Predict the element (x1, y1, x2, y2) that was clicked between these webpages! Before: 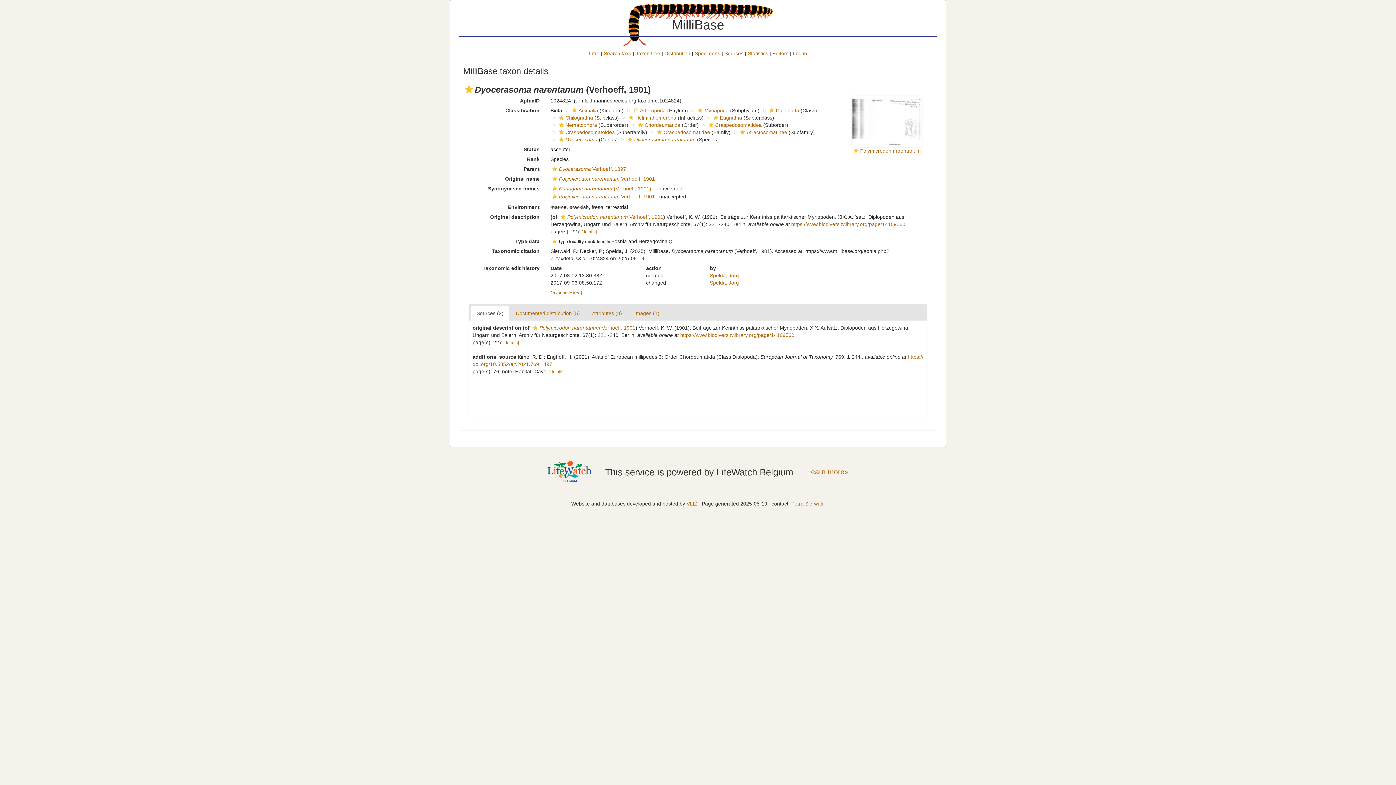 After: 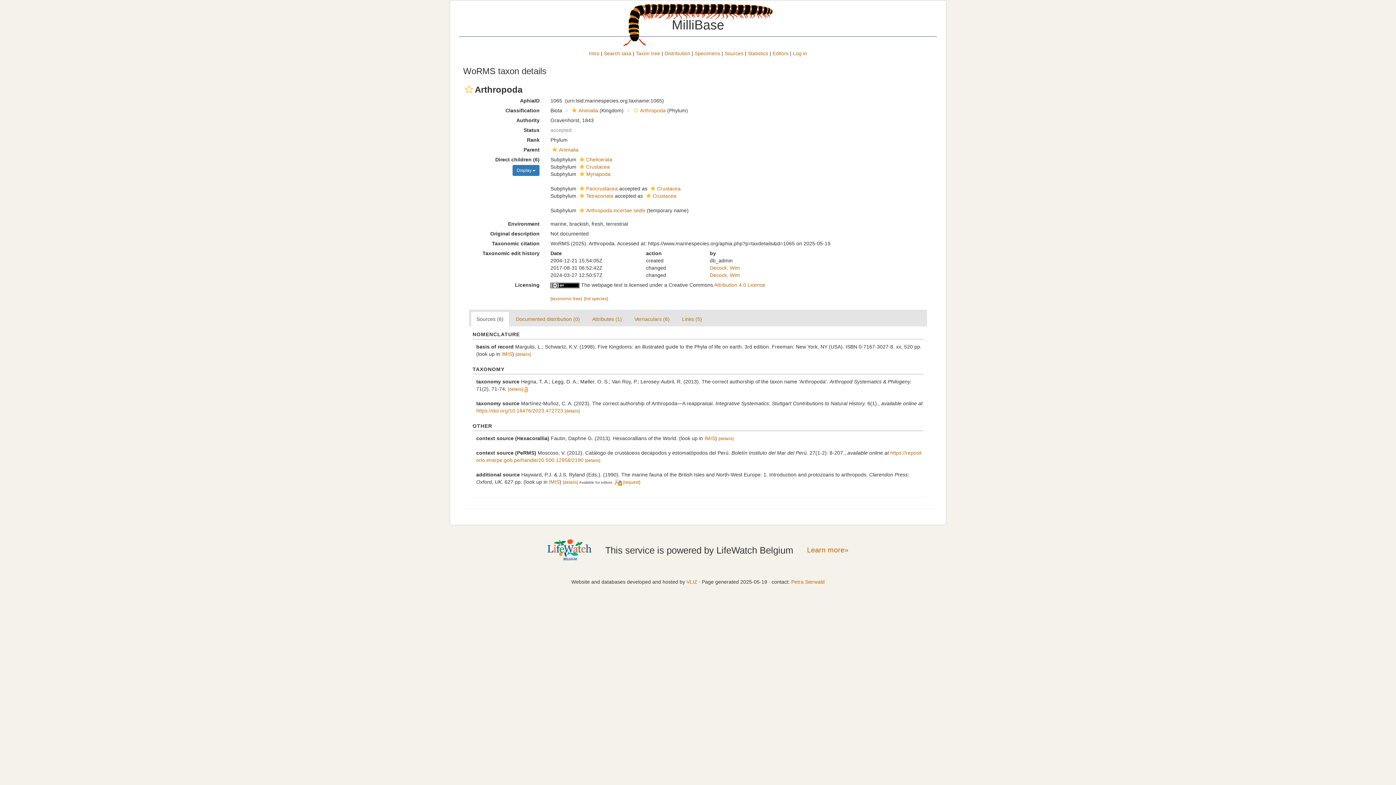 Action: label: Arthropoda bbox: (631, 107, 665, 113)